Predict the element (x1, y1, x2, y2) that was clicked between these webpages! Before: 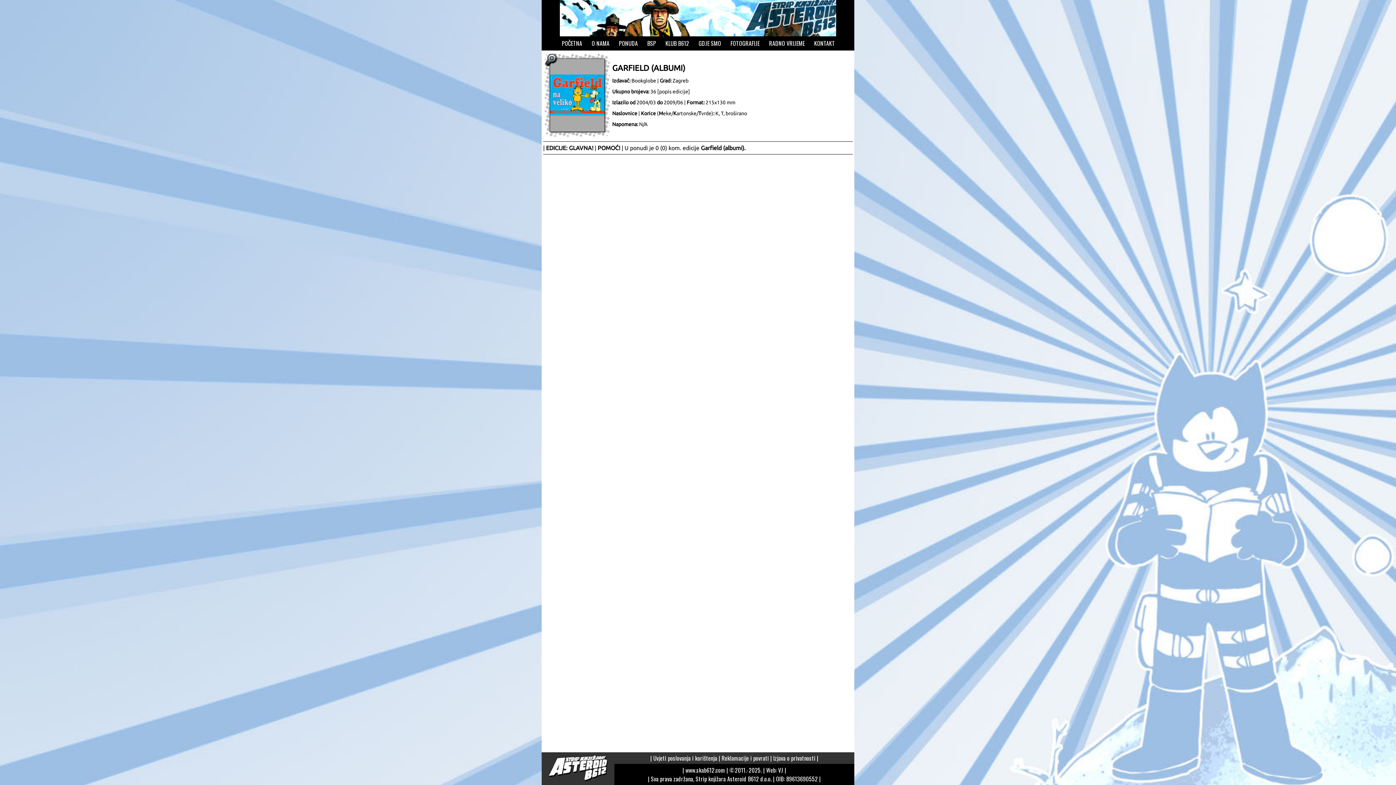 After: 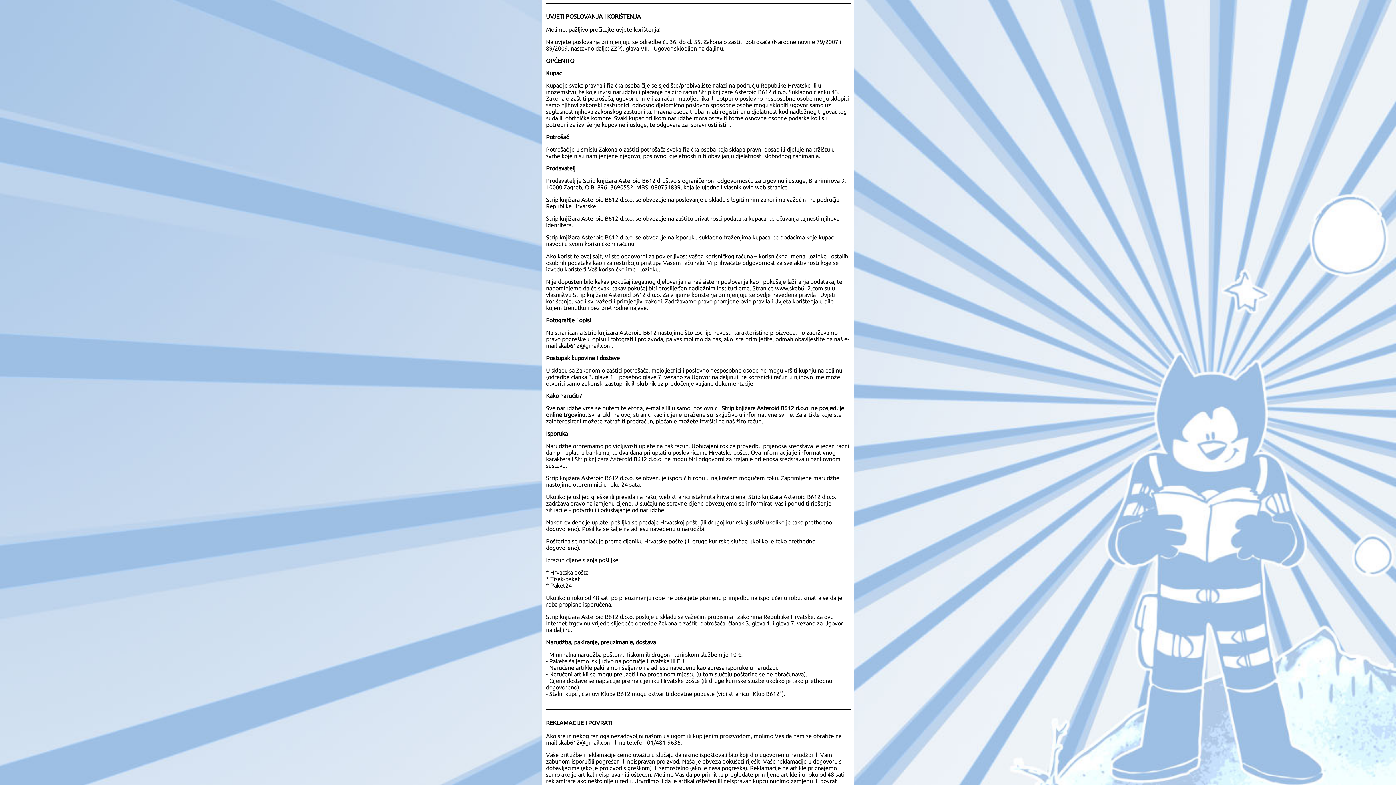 Action: bbox: (653, 754, 717, 762) label: Uvjeti poslovanja i korištenja